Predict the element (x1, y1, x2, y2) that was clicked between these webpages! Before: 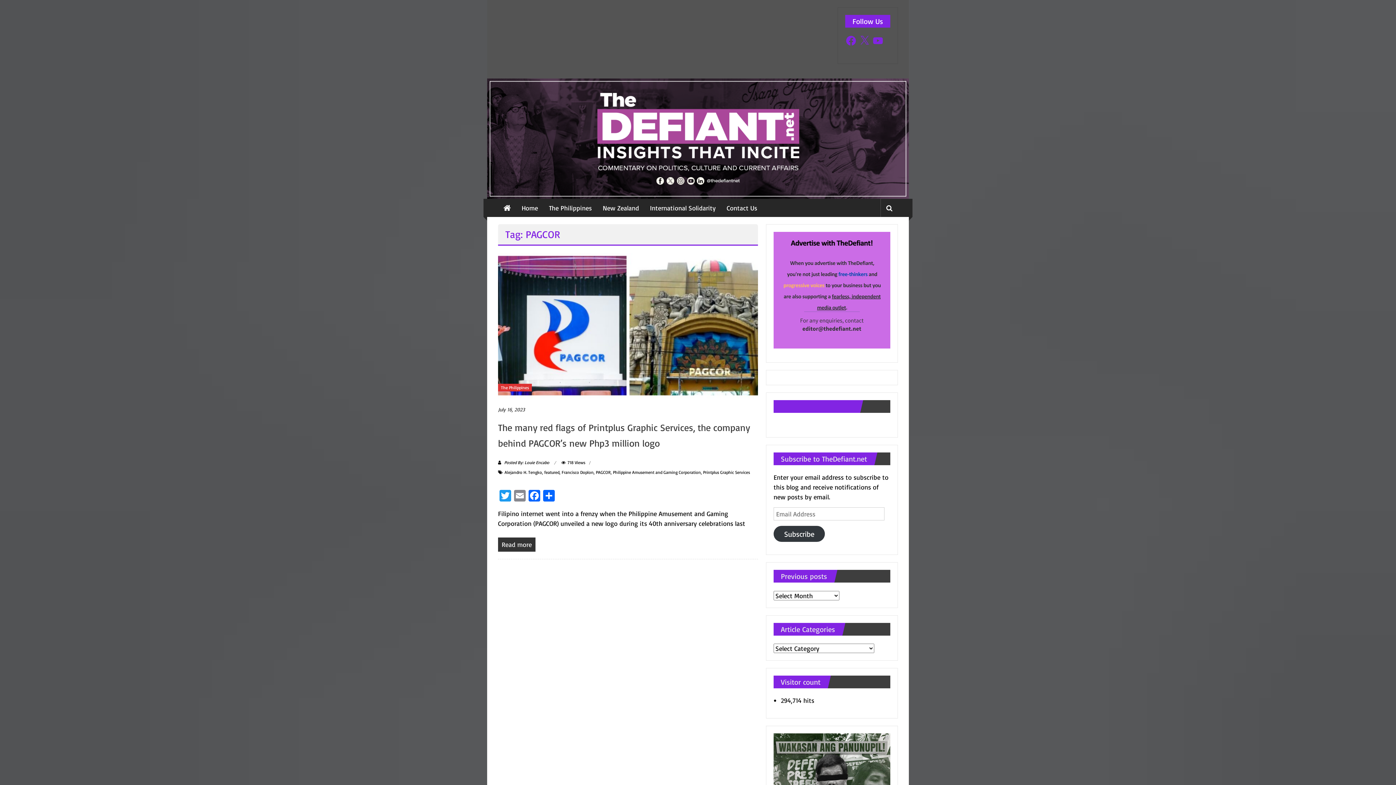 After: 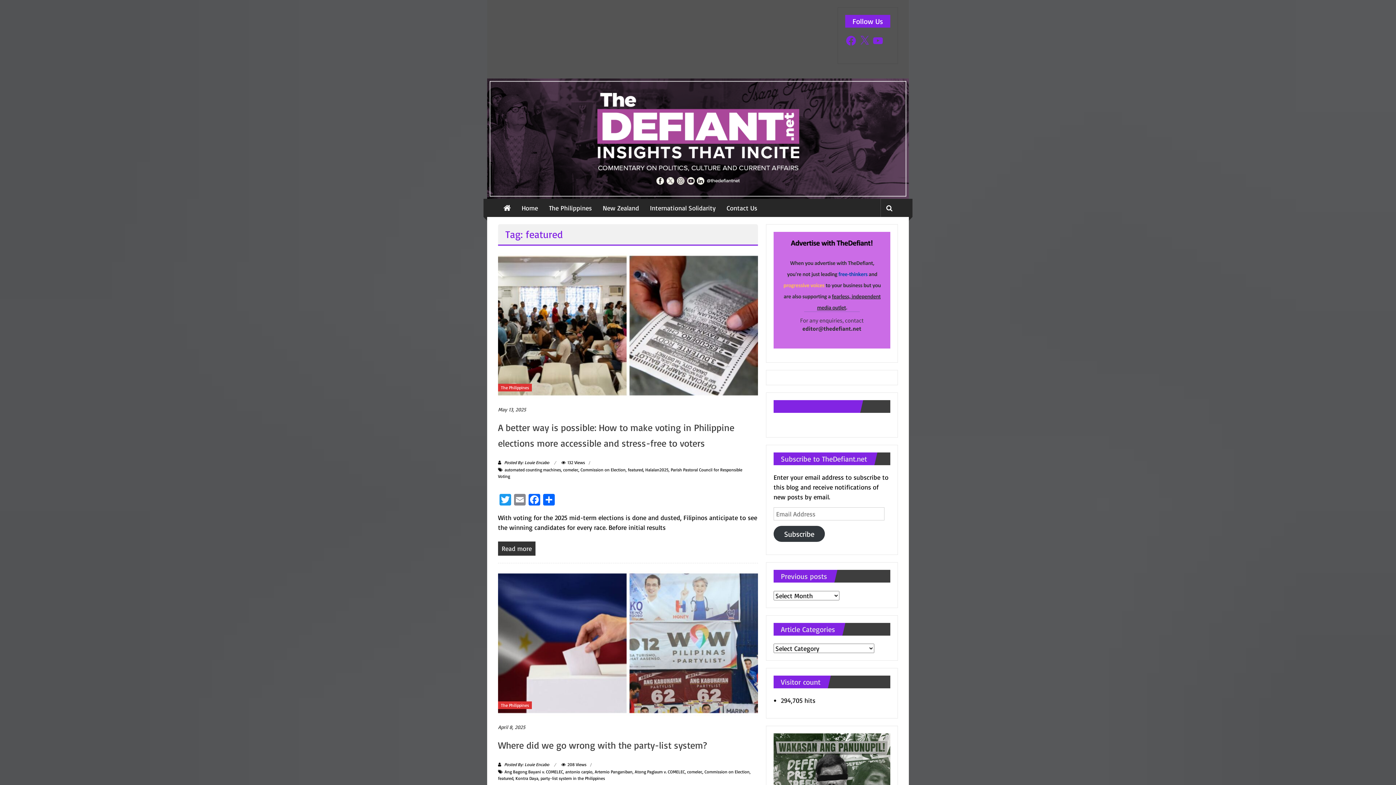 Action: label: featured bbox: (544, 469, 559, 475)